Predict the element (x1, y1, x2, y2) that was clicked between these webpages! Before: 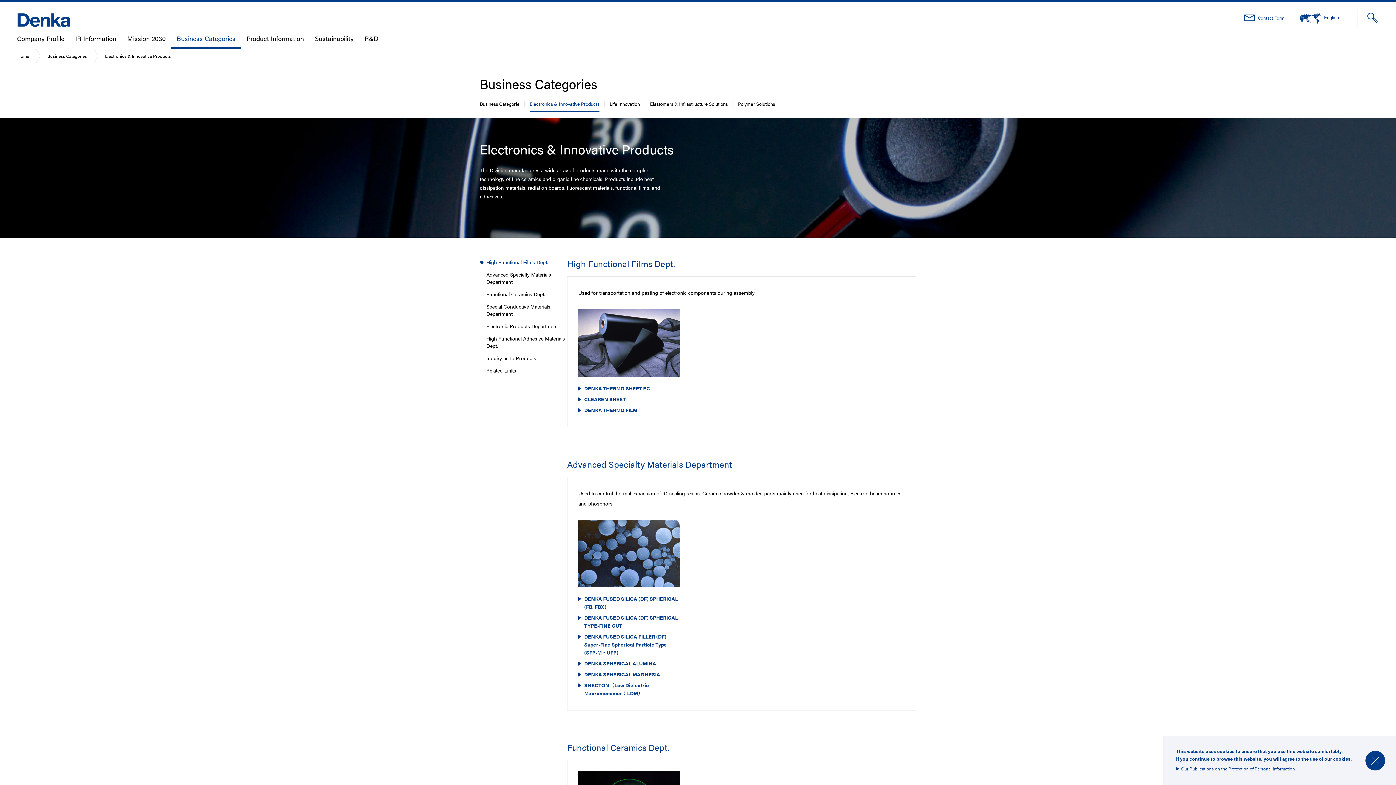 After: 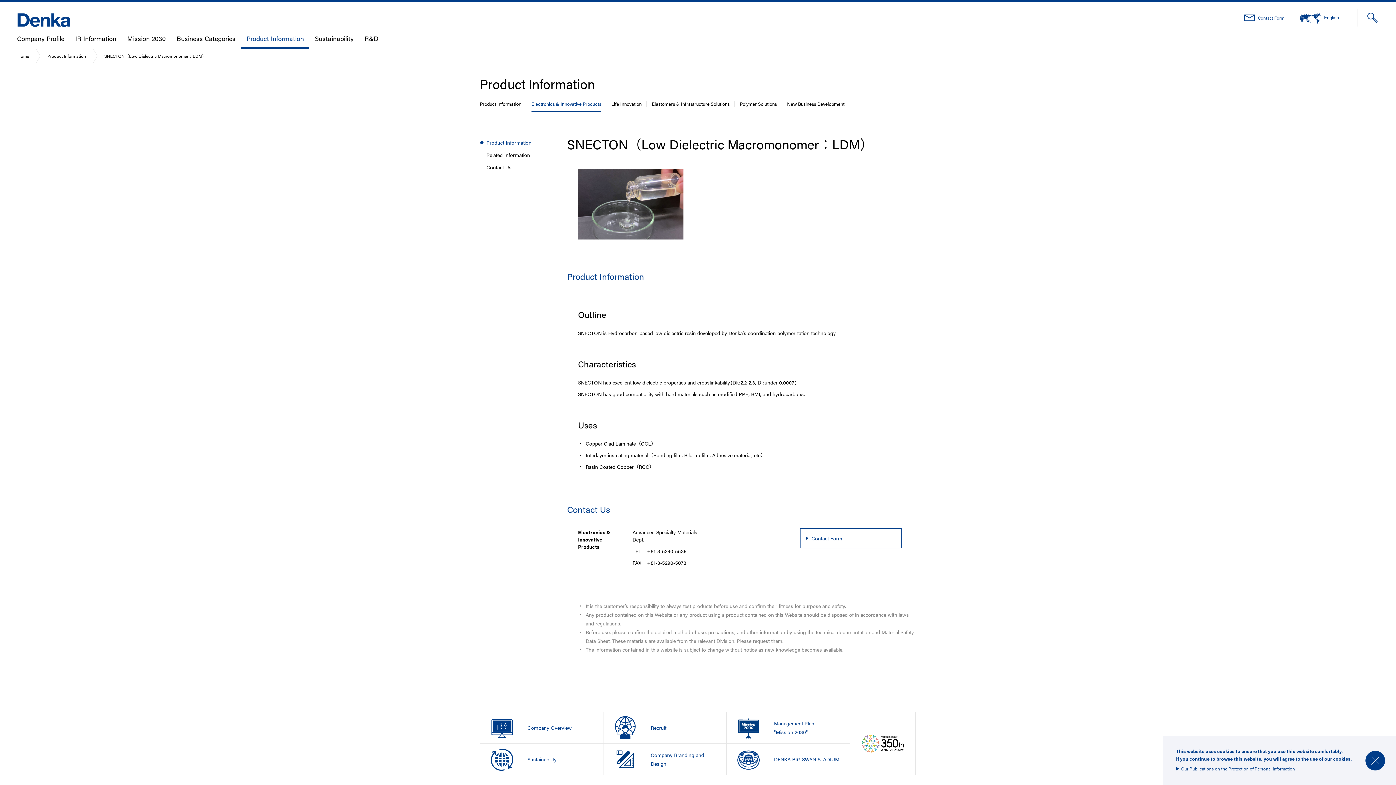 Action: bbox: (578, 681, 680, 697) label: SNECTON（Low Dielectric Macromonomer：LDM）